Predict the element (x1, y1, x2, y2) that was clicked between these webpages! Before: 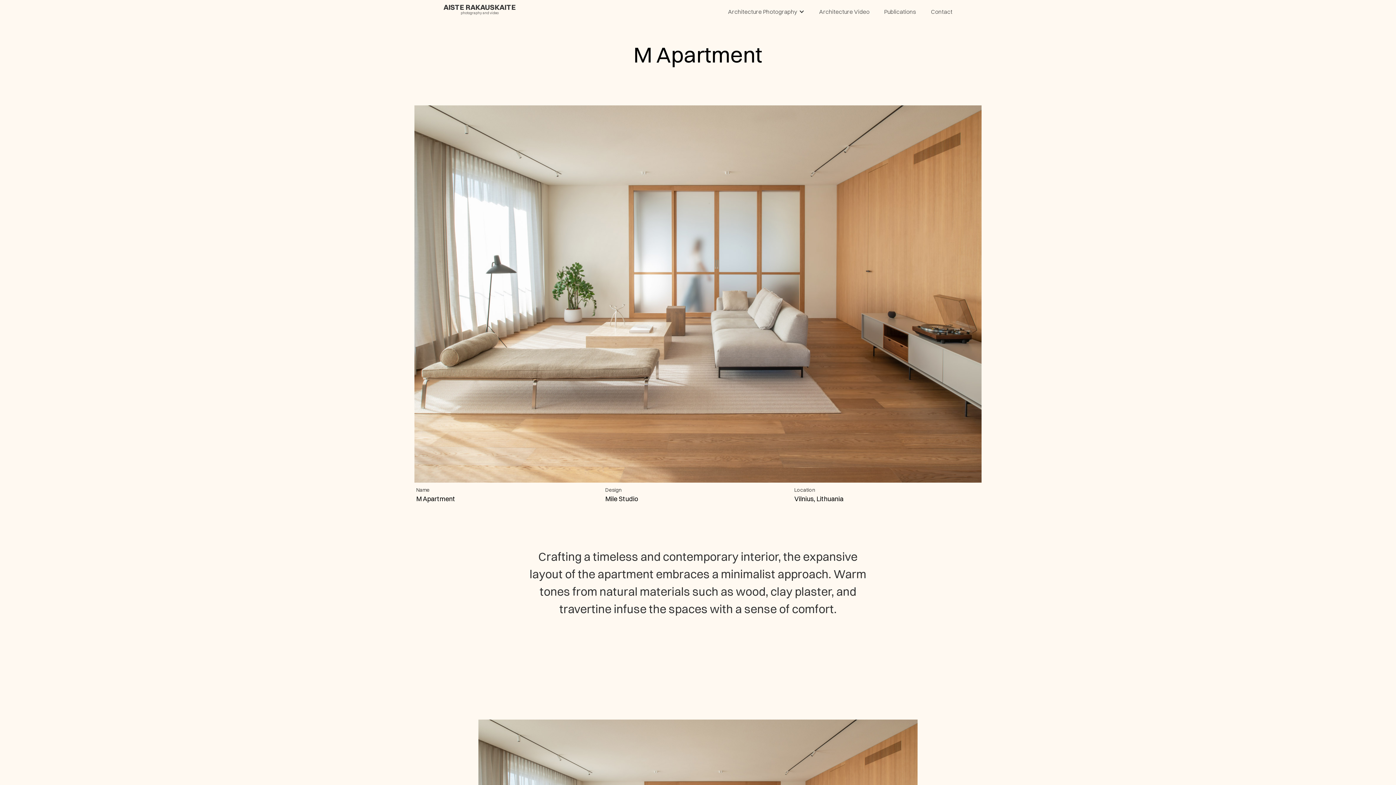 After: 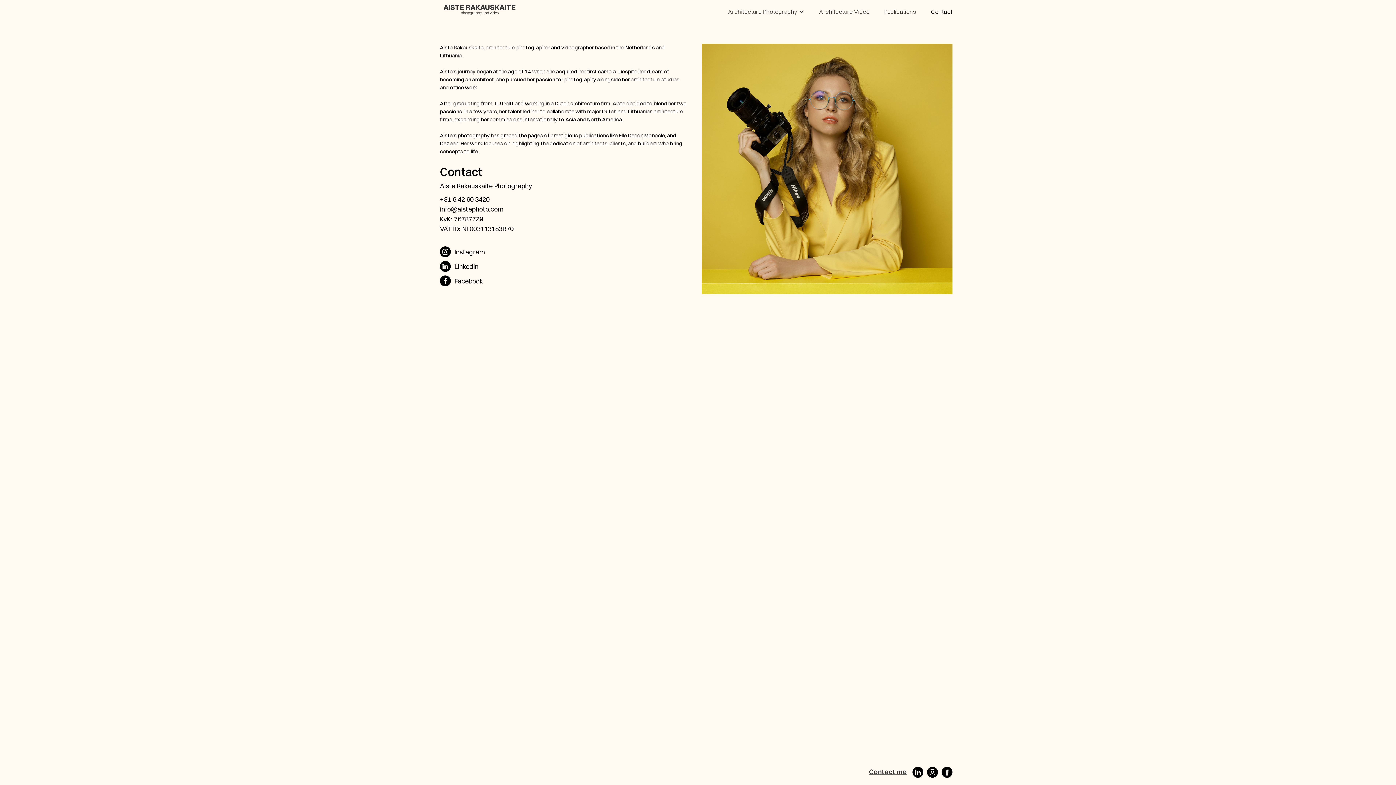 Action: label: Contact bbox: (923, 0, 952, 23)